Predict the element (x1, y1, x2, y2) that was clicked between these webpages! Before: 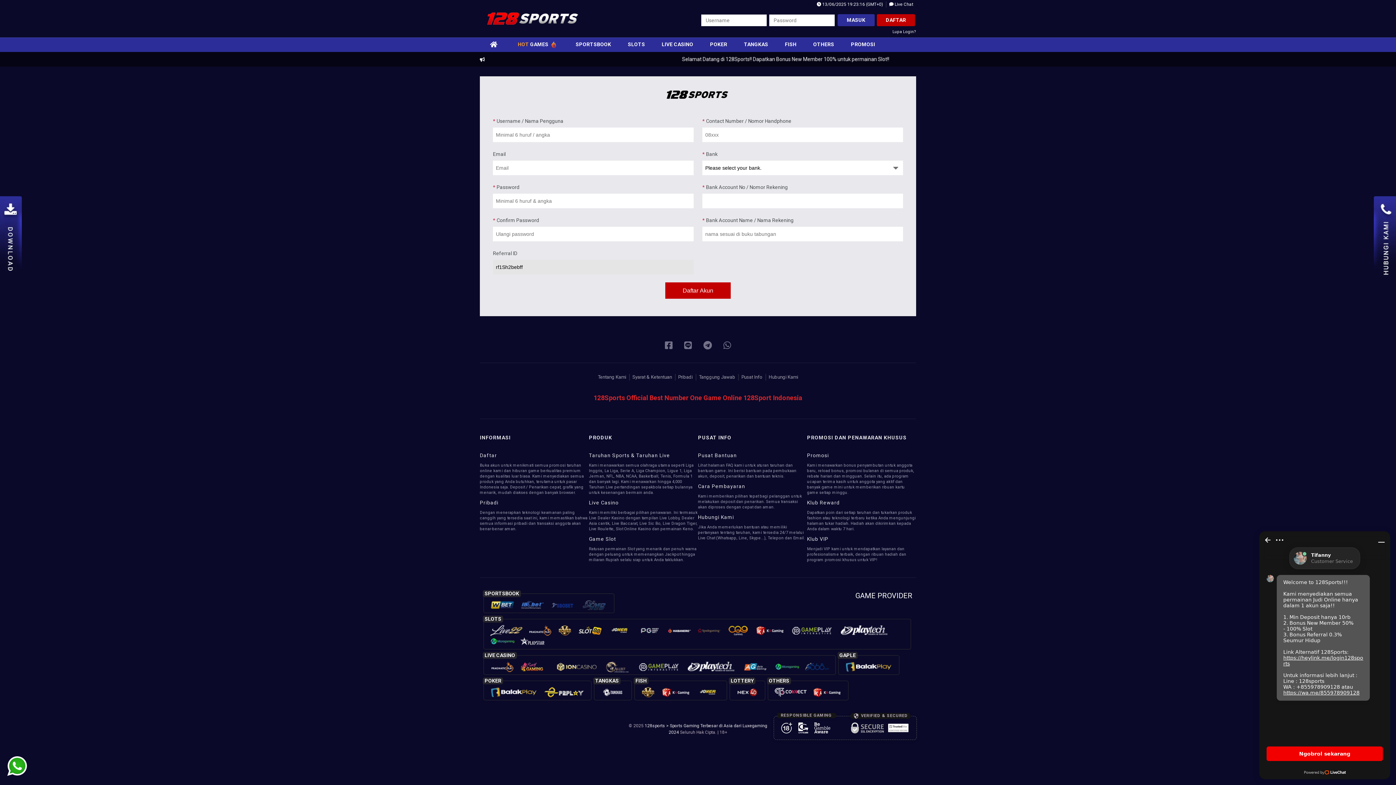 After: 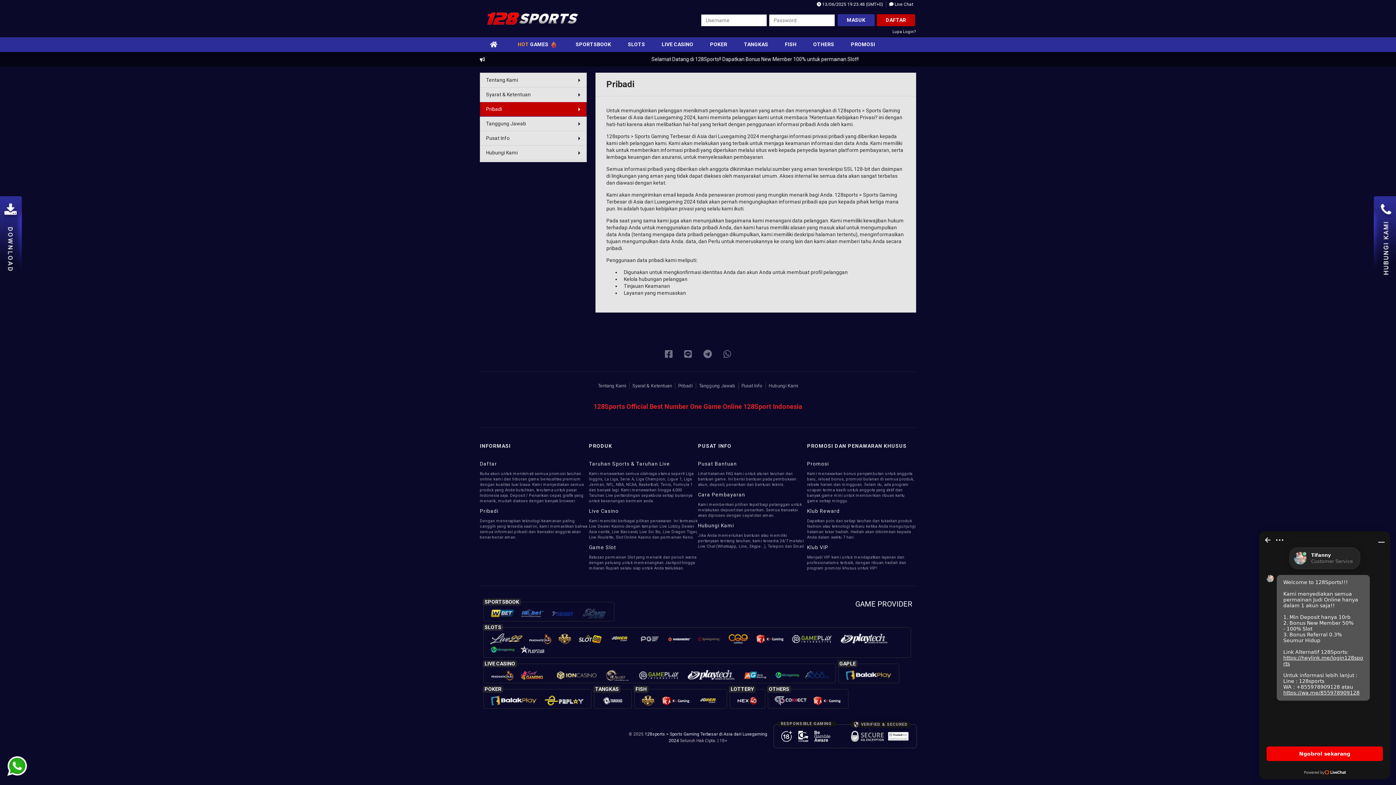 Action: bbox: (678, 374, 692, 380) label: Pribadi